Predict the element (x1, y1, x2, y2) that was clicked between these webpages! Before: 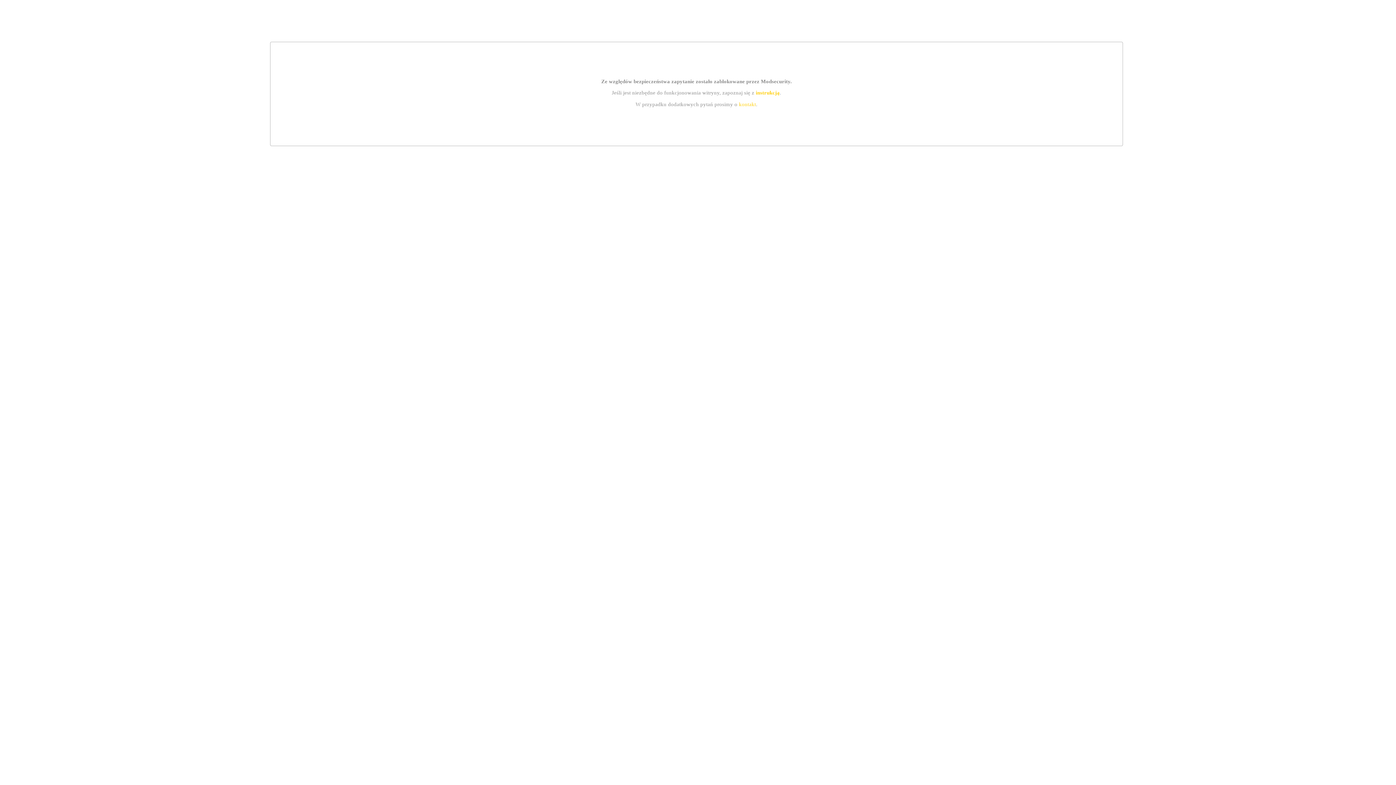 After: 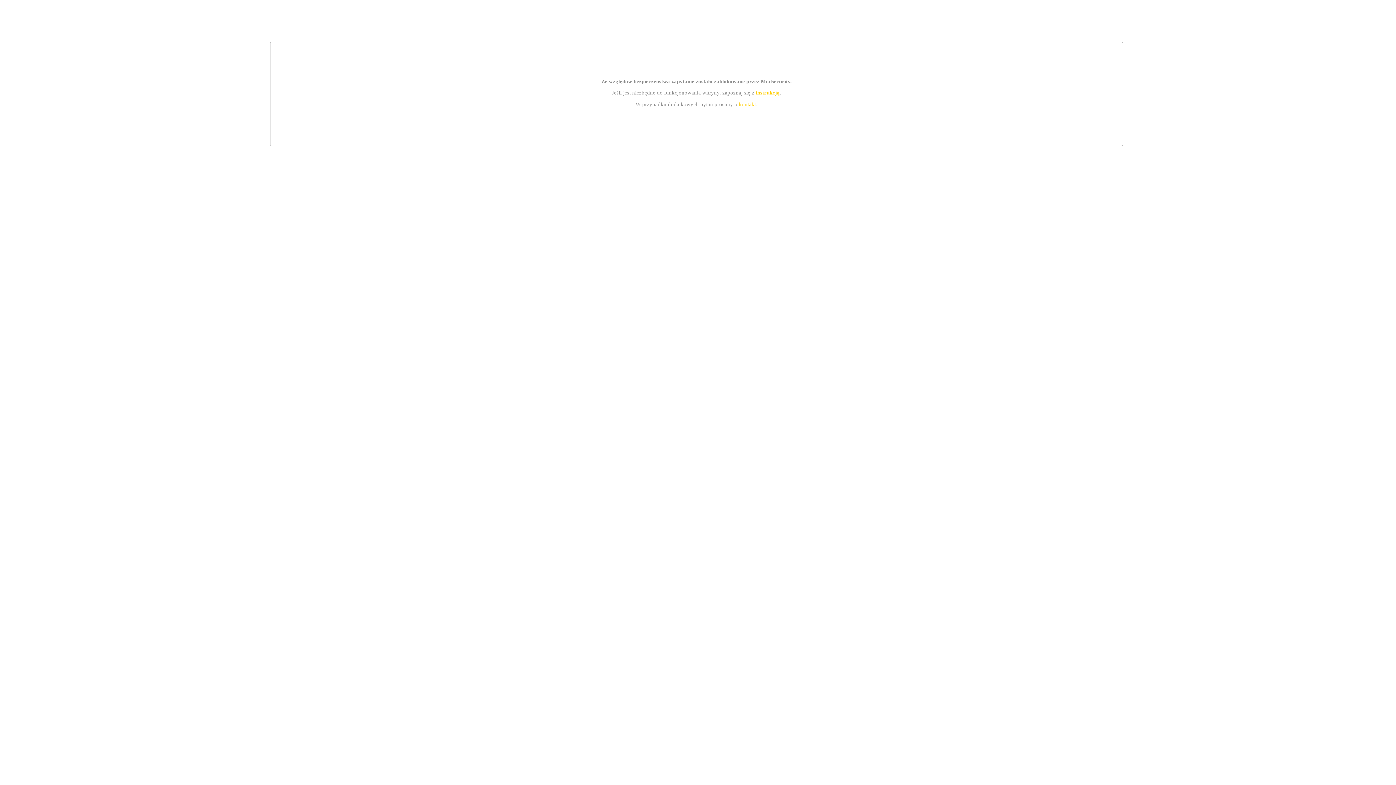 Action: bbox: (755, 89, 779, 95) label: instrukcją